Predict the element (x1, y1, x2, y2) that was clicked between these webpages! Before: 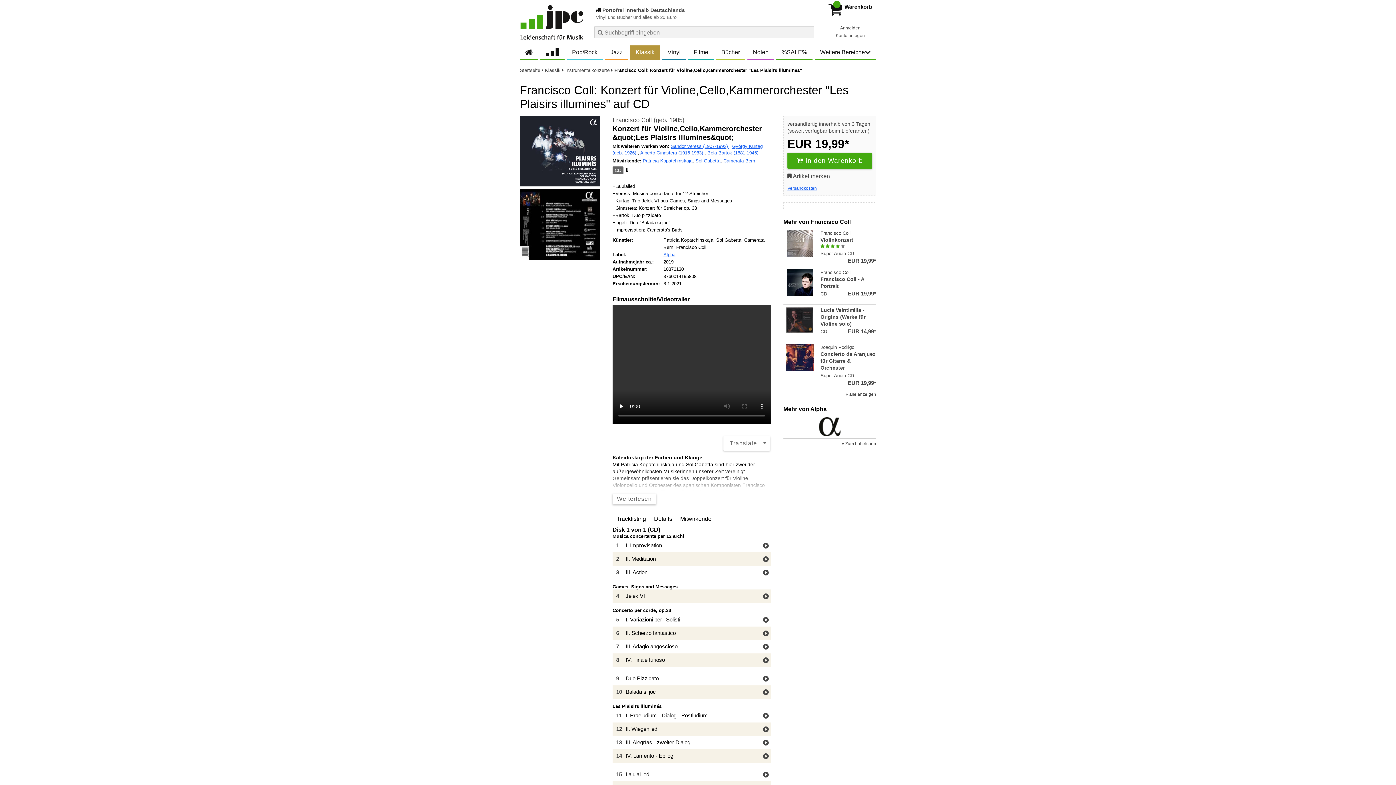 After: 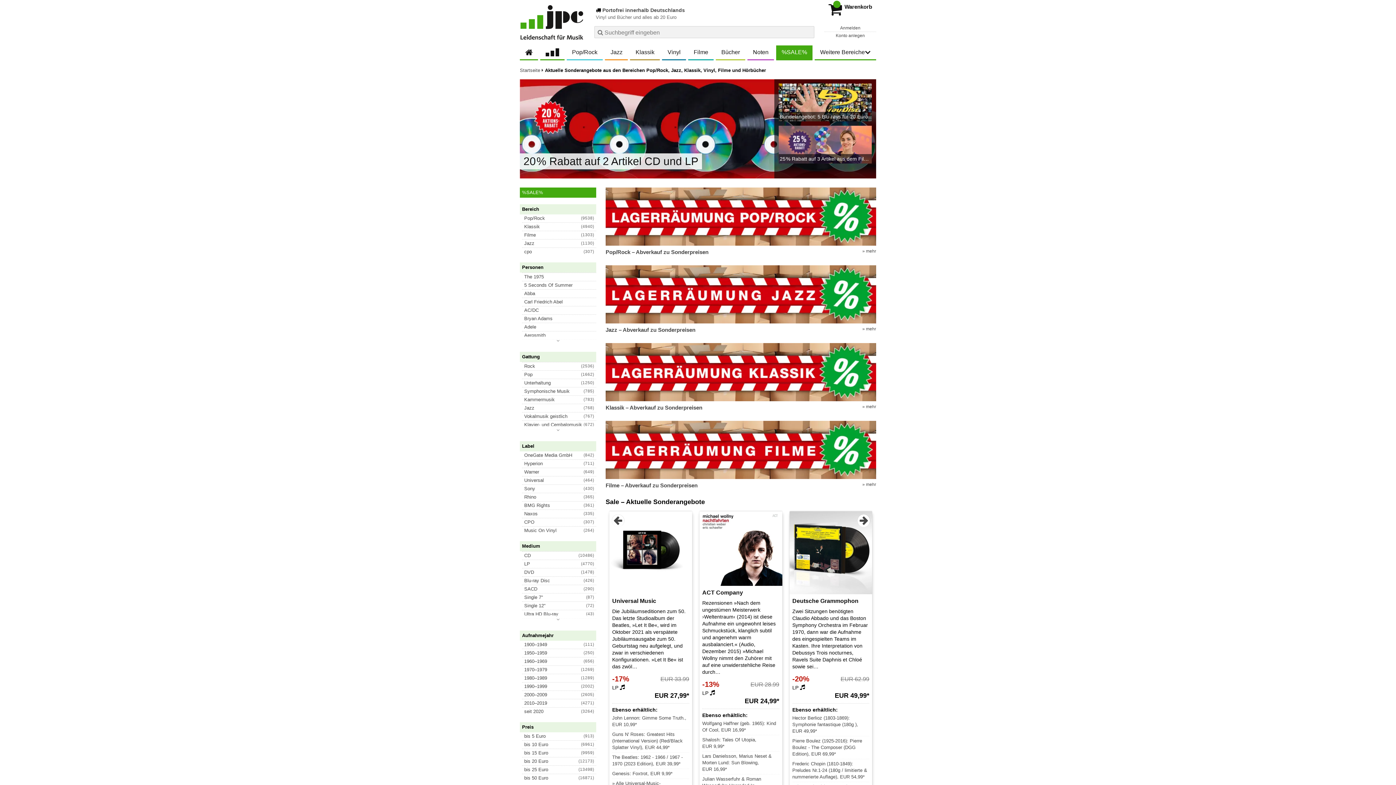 Action: bbox: (776, 45, 812, 59) label: %SALE%